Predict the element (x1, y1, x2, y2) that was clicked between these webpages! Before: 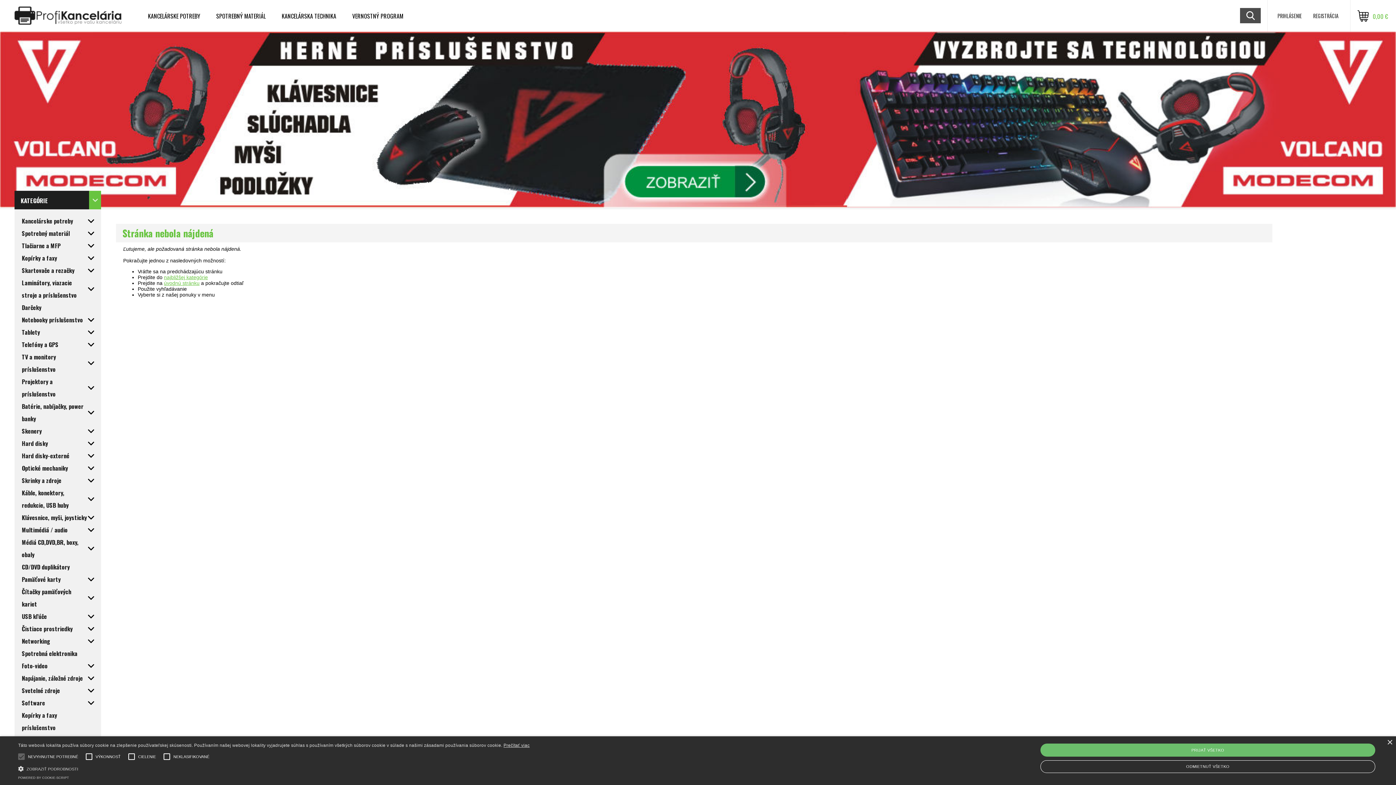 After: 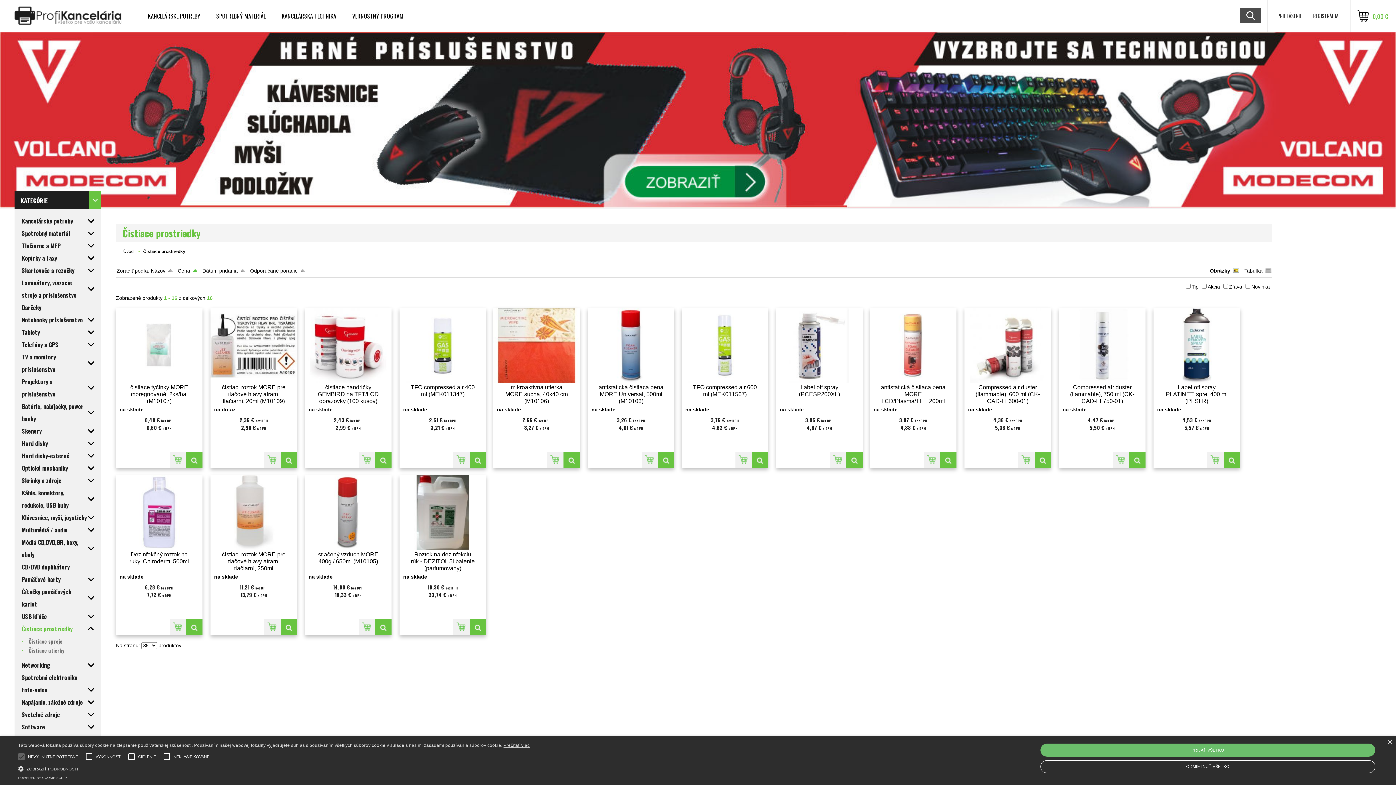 Action: label: Čistiace prostriedky bbox: (14, 622, 101, 635)